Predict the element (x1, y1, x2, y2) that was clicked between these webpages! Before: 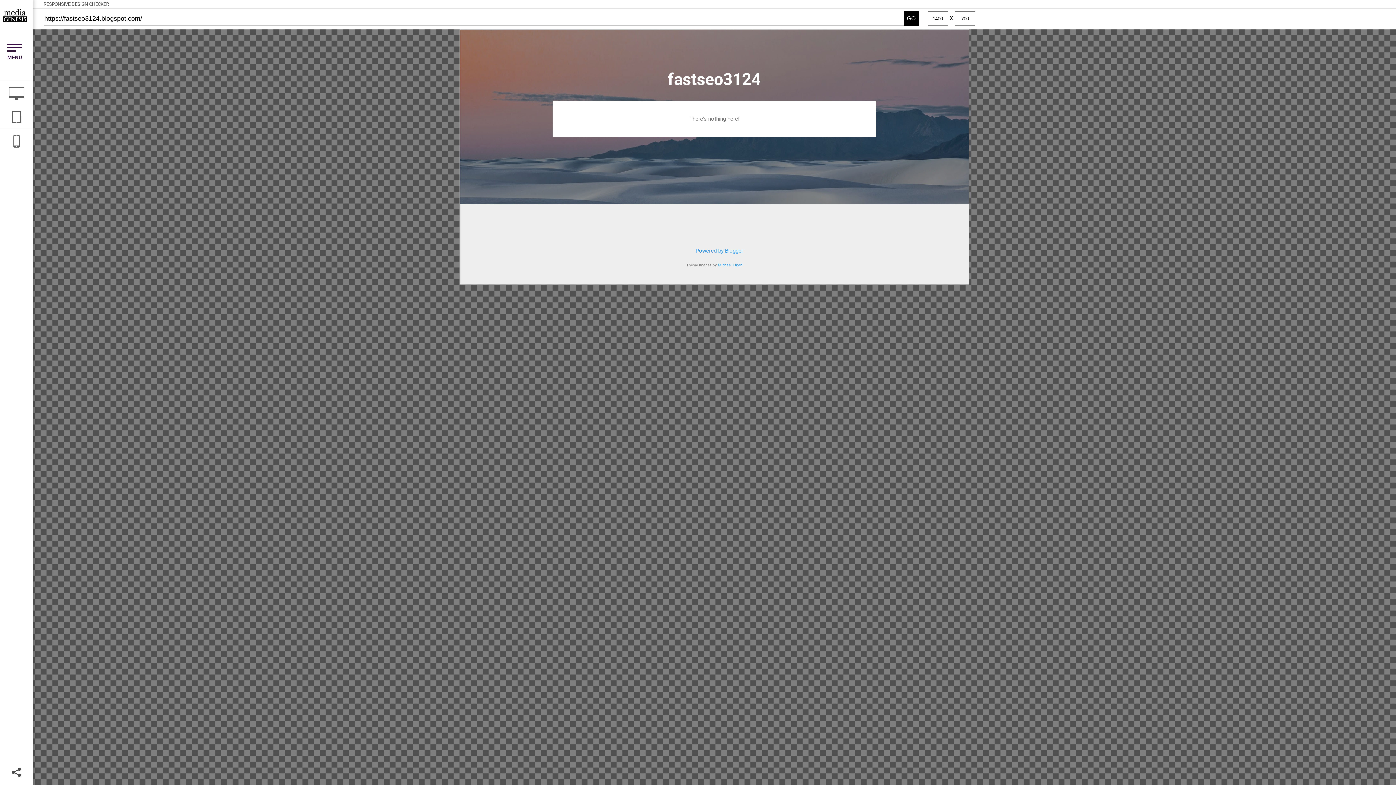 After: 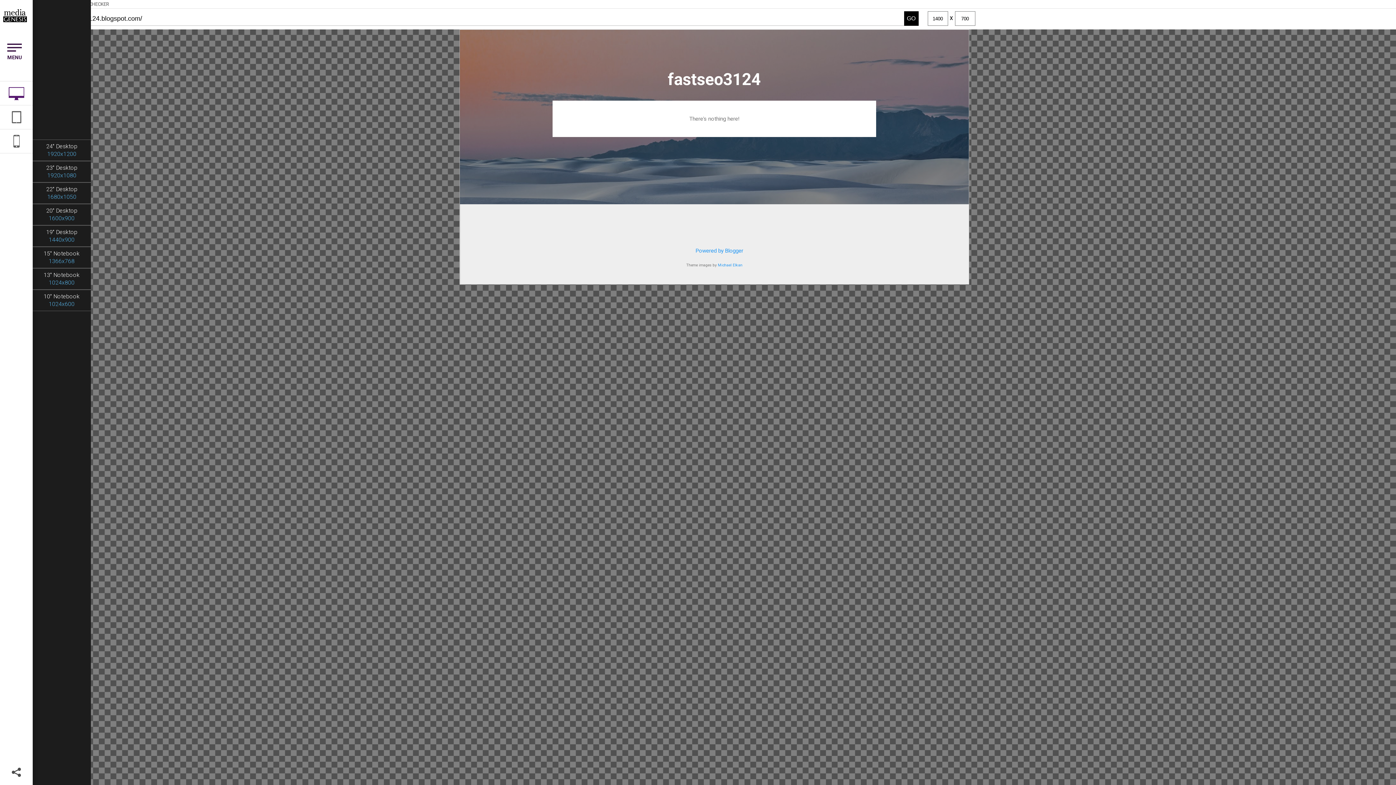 Action: bbox: (0, 81, 32, 104)